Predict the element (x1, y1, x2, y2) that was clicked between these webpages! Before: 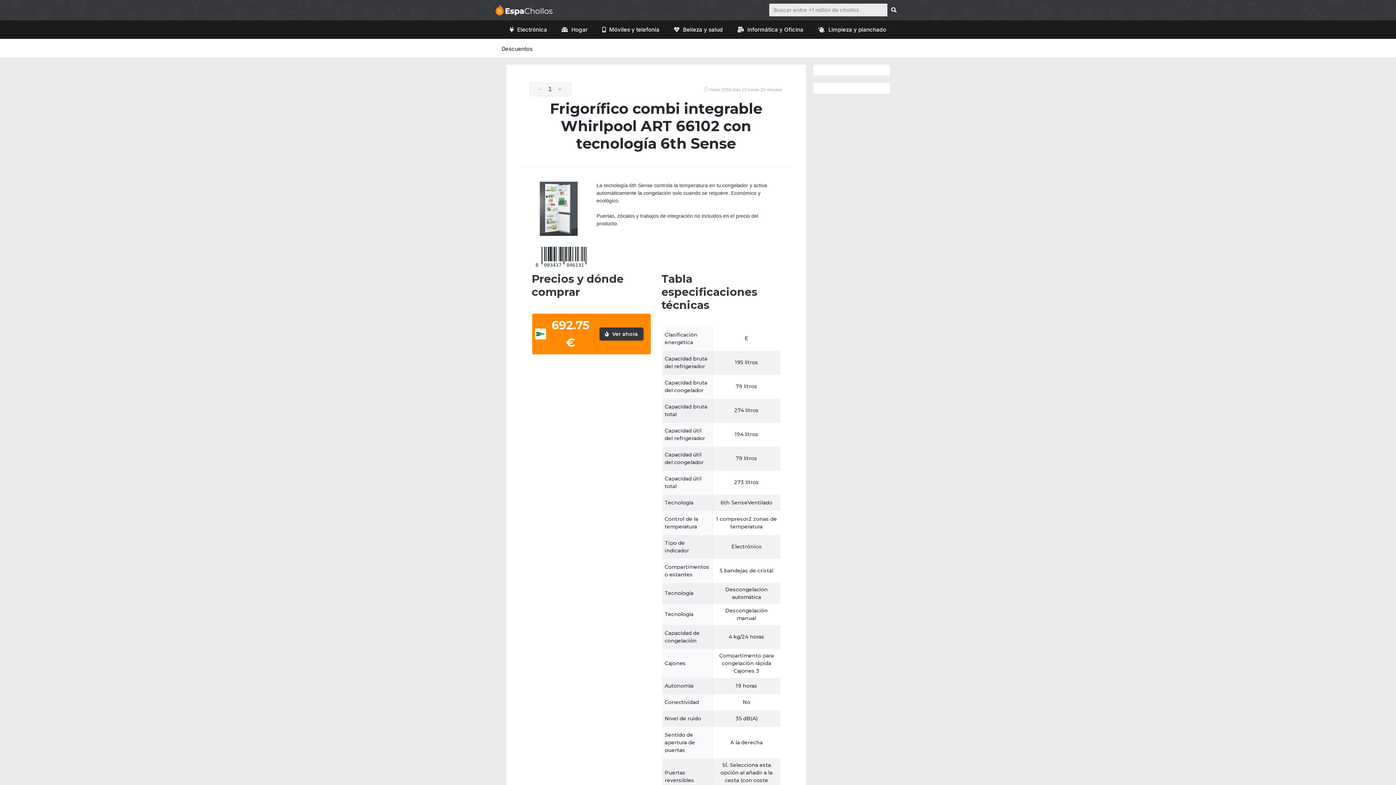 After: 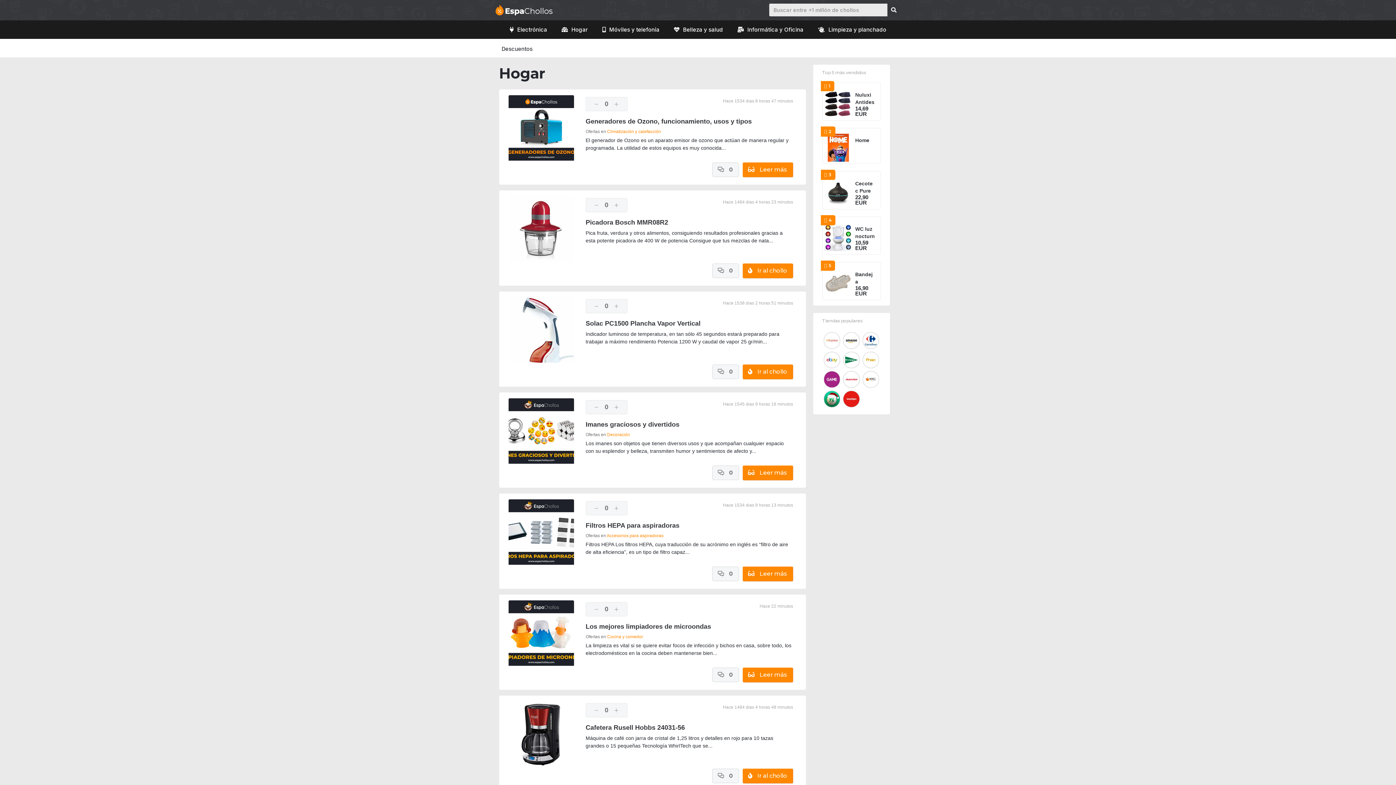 Action: label: Hogar bbox: (554, 22, 595, 37)